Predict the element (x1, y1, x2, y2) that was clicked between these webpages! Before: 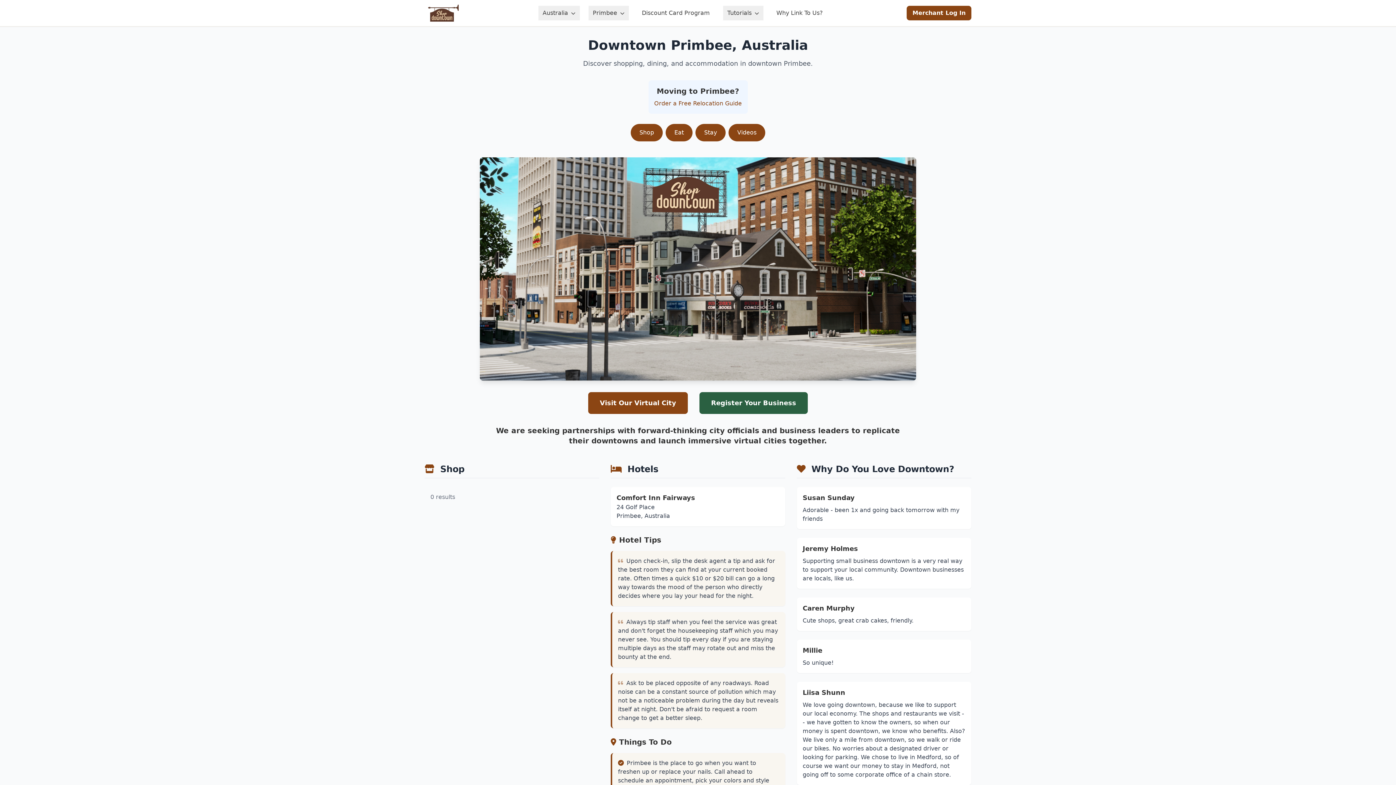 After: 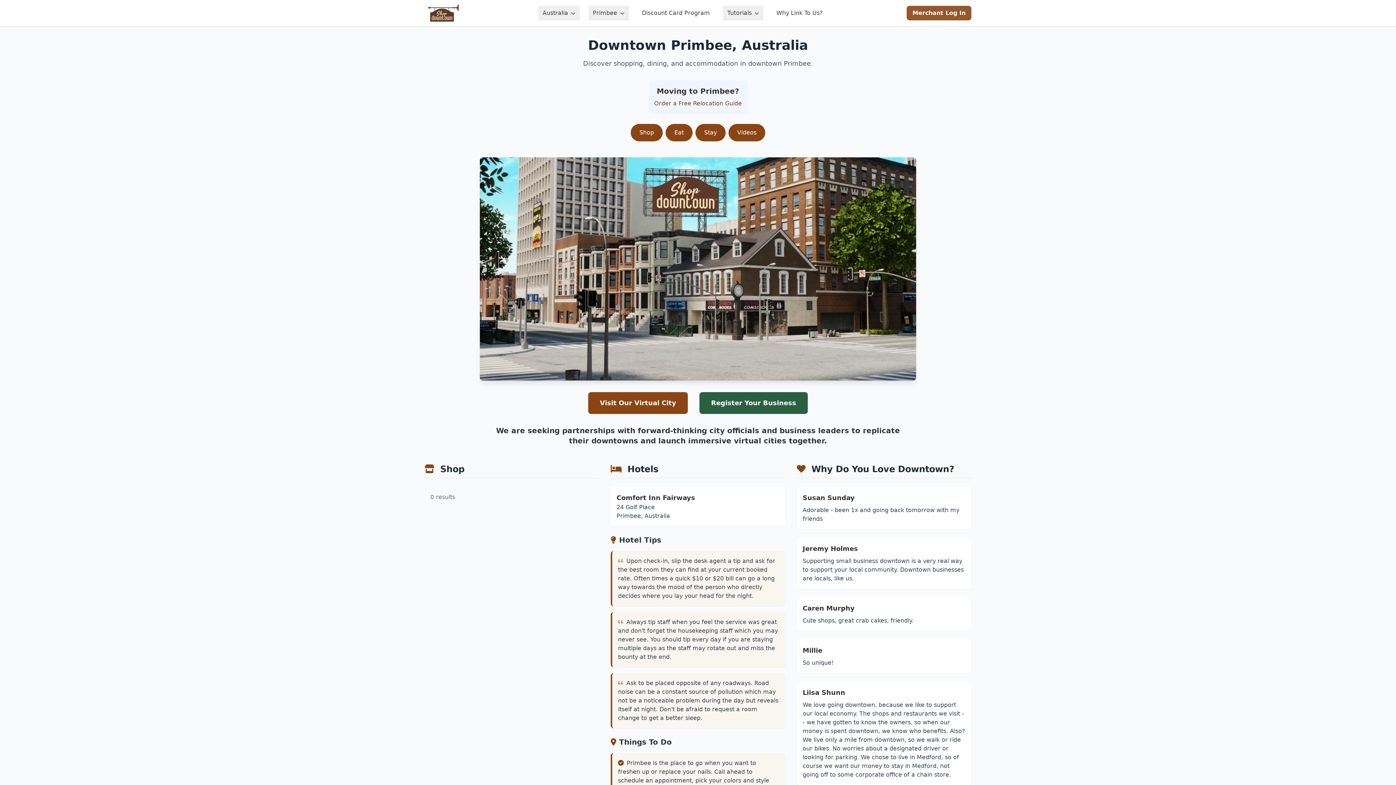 Action: bbox: (906, 5, 971, 20) label: Merchant Log In